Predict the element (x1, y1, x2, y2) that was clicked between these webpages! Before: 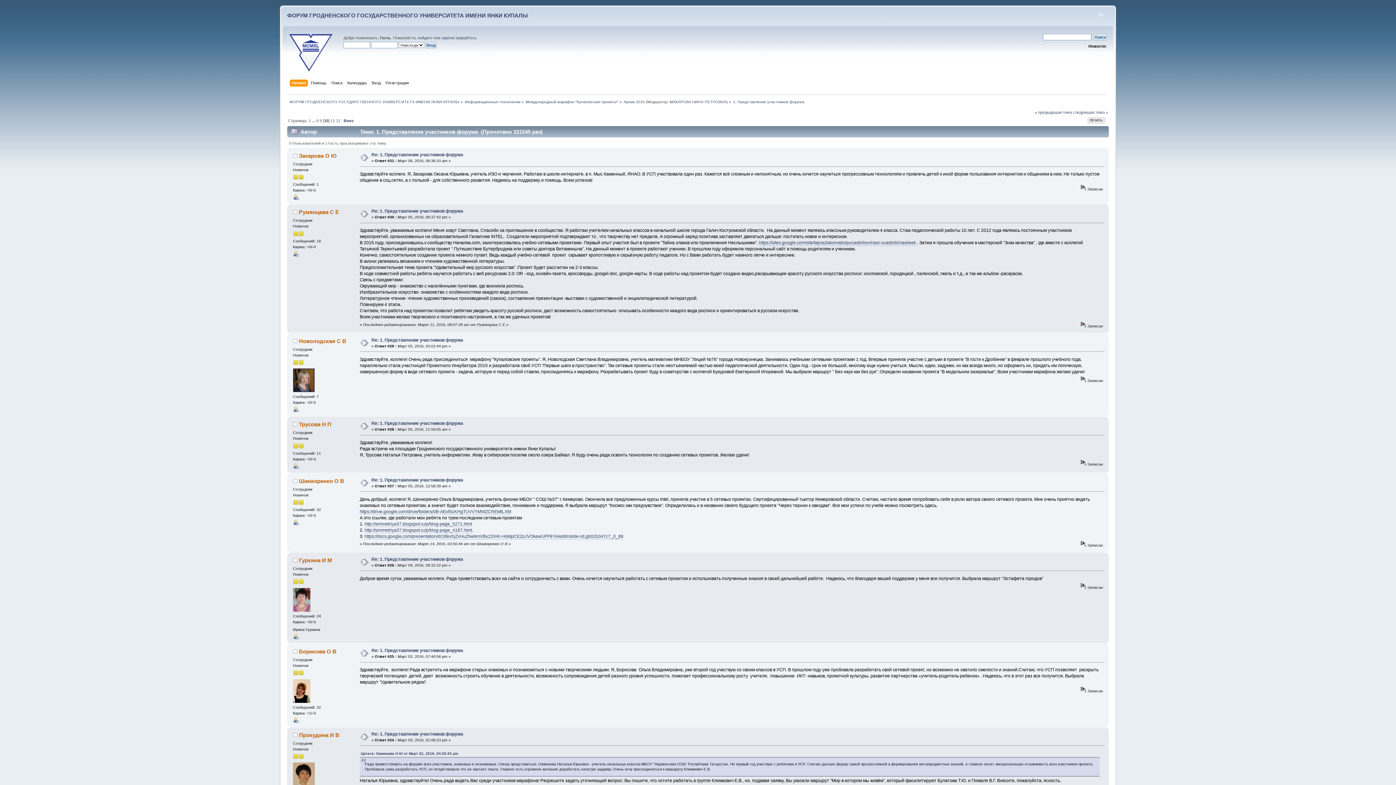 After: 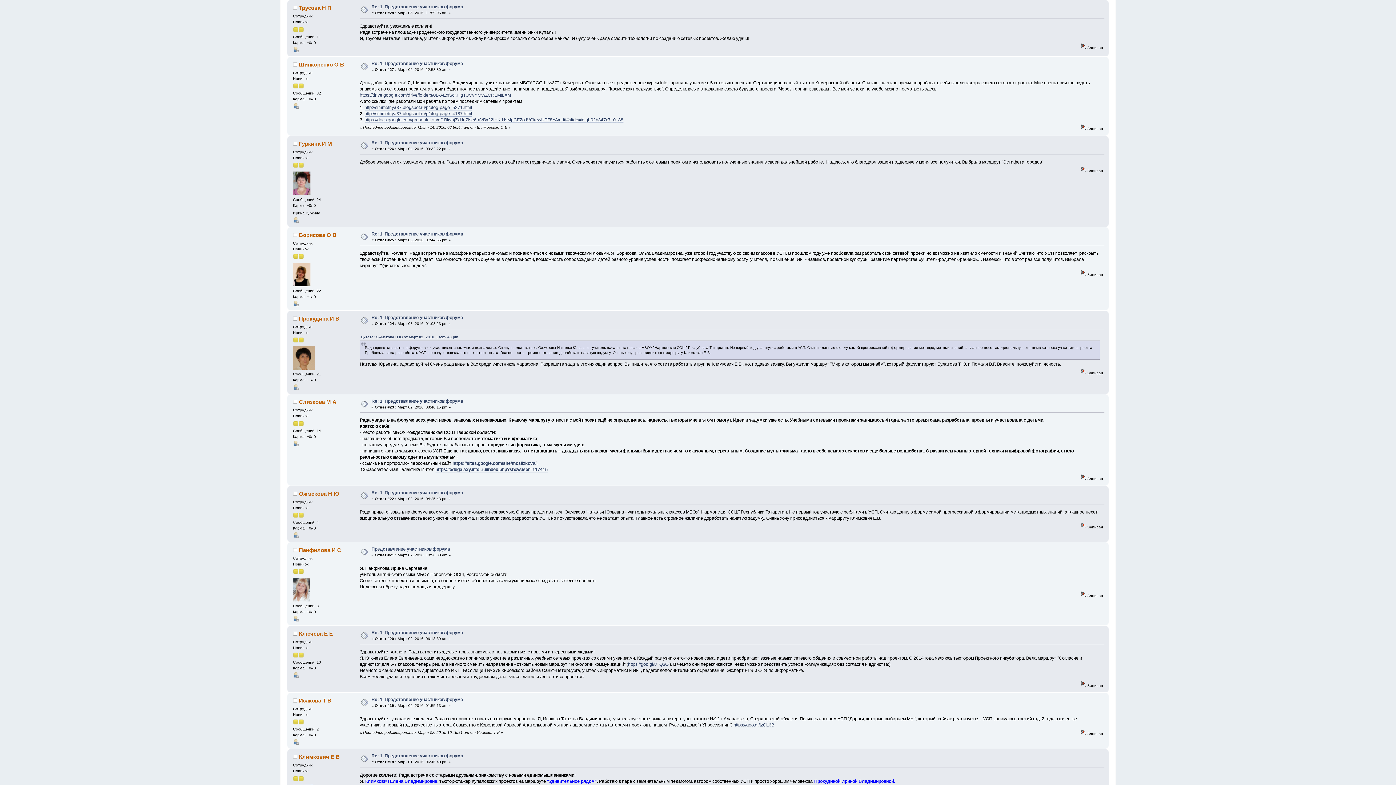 Action: bbox: (371, 421, 463, 426) label: Re: 1. Представление участников форума